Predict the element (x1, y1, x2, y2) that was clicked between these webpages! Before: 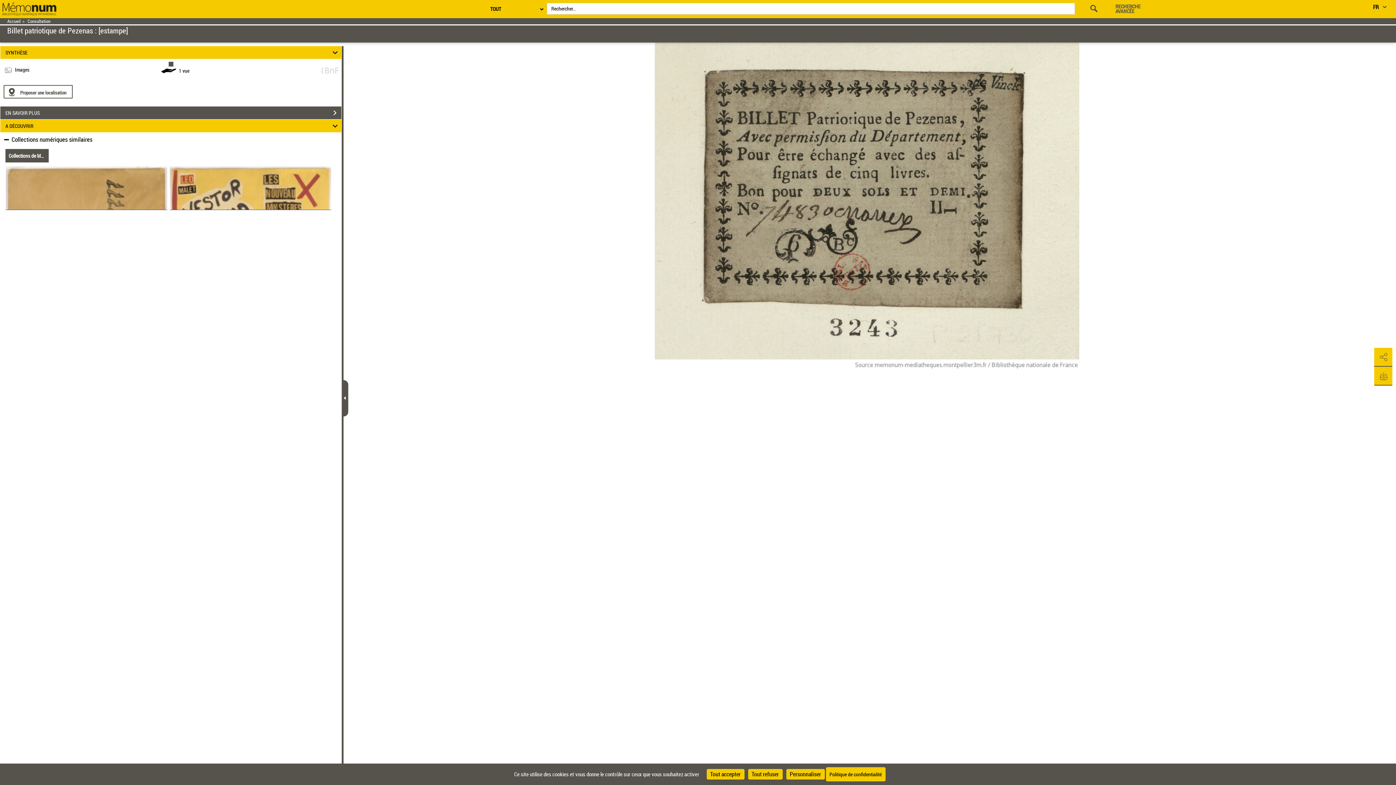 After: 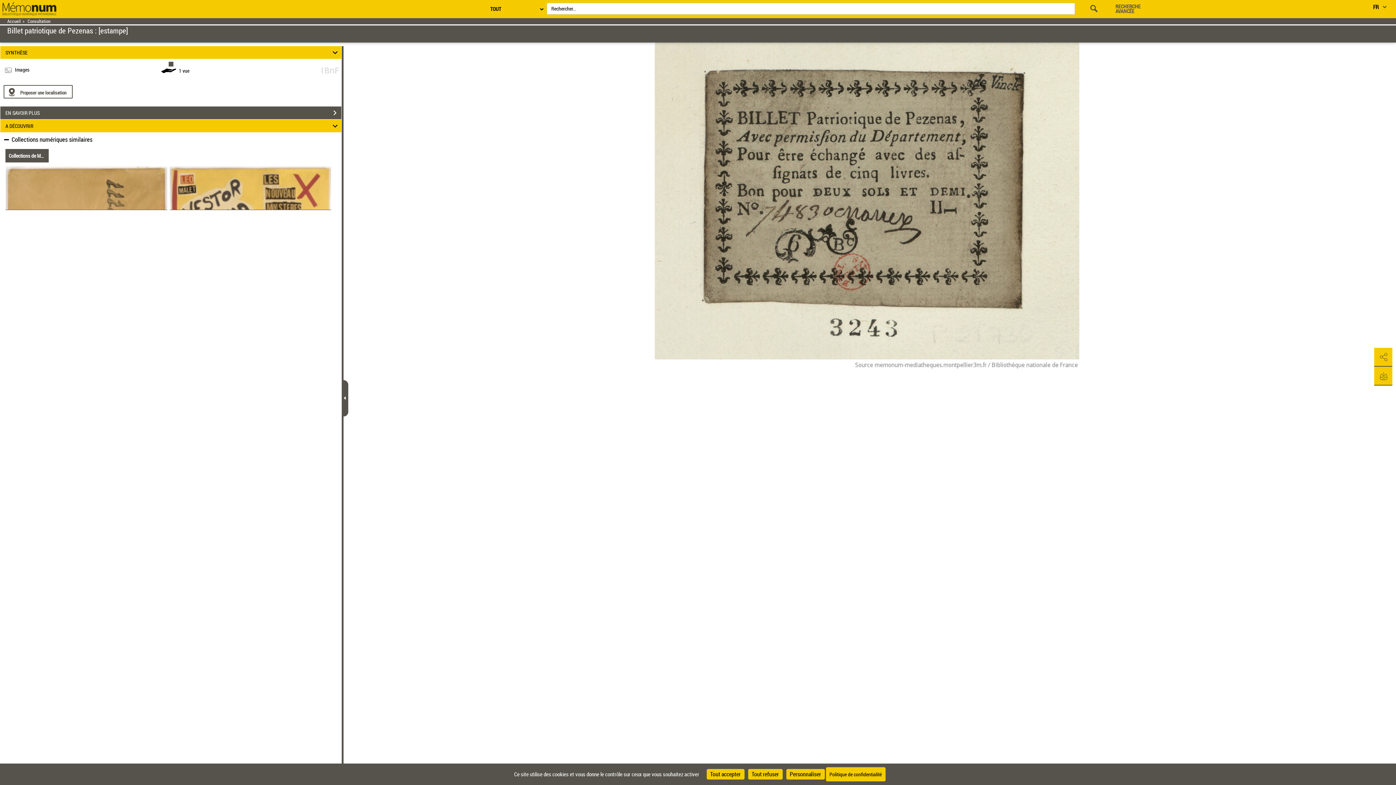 Action: label: Billet patriotique de Pezenas : [estampe] bbox: (7, 28, 128, 35)